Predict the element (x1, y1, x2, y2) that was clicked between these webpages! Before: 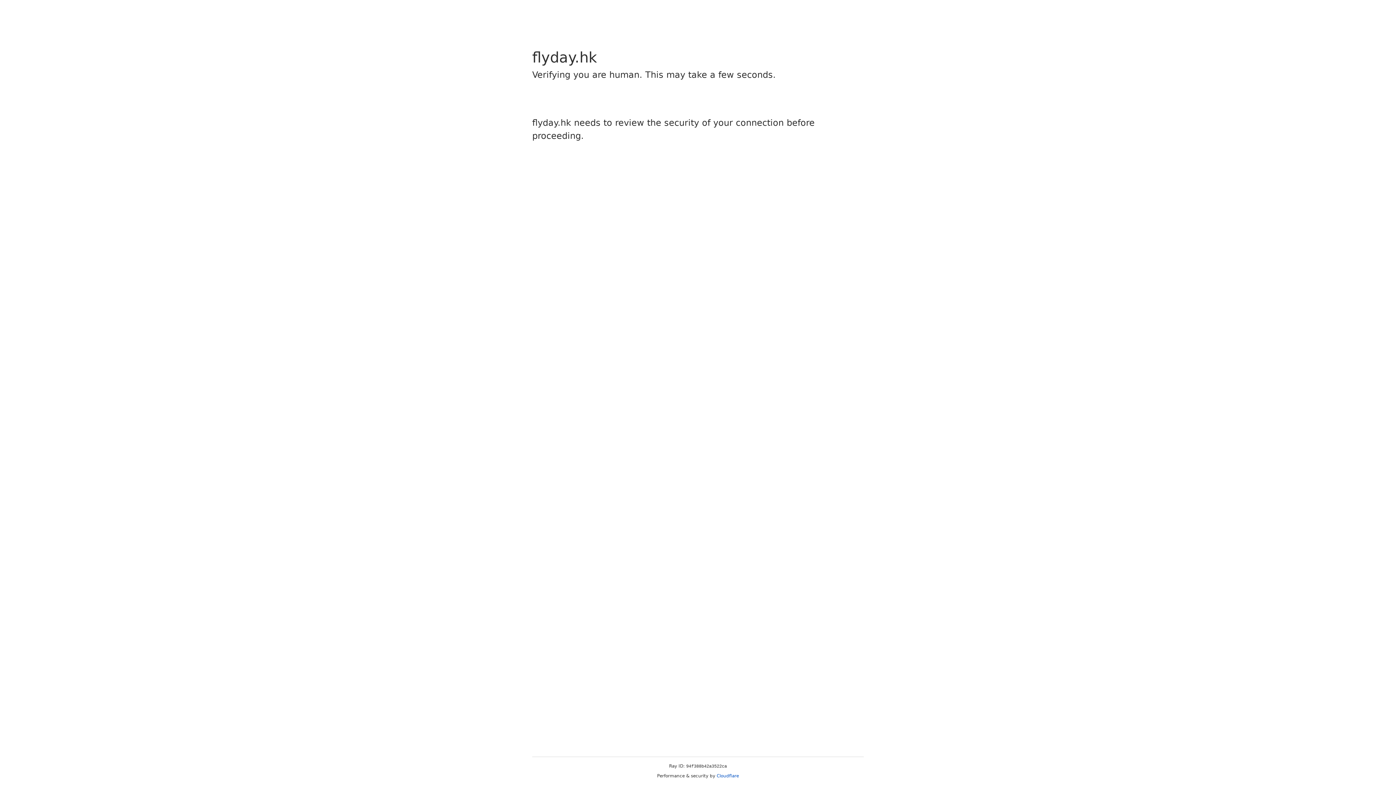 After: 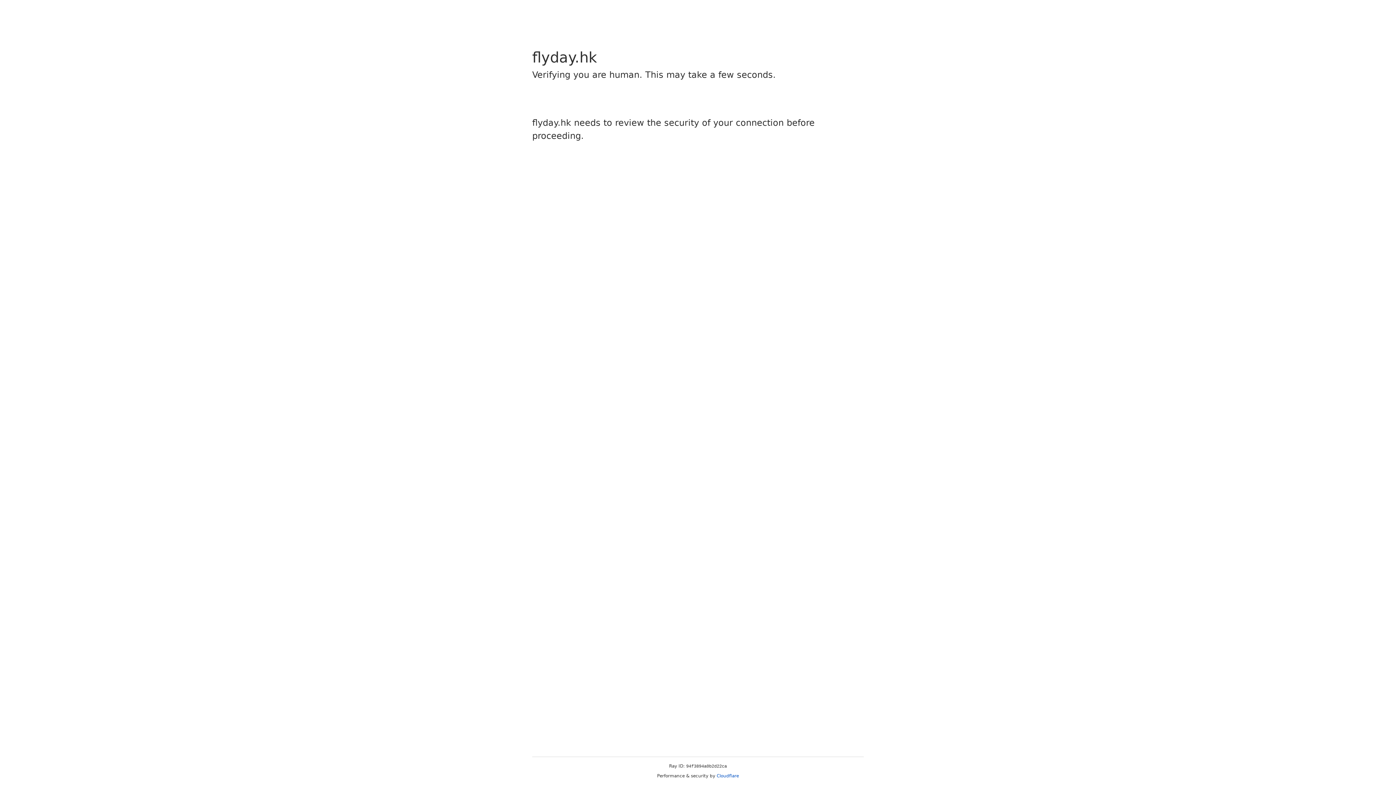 Action: bbox: (716, 773, 739, 778) label: Cloudflare